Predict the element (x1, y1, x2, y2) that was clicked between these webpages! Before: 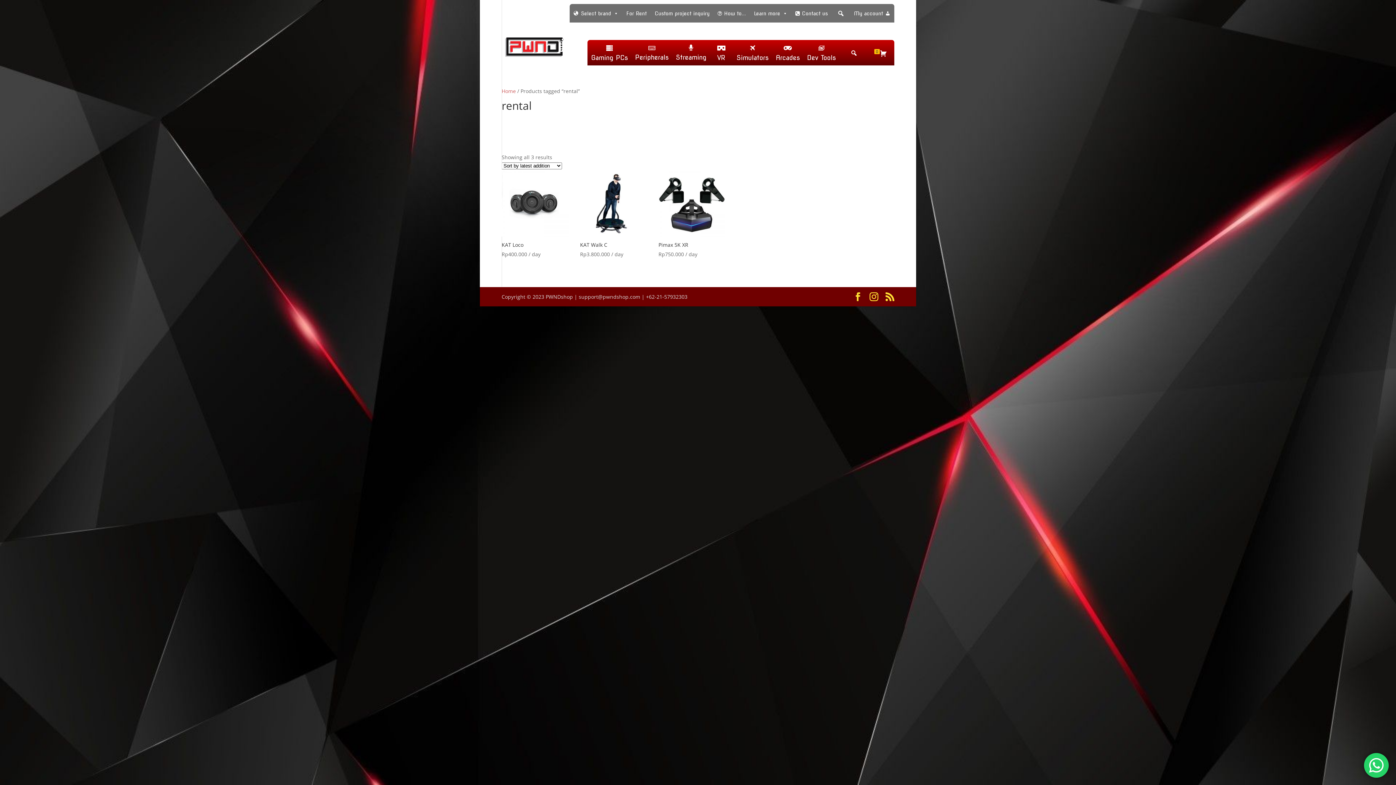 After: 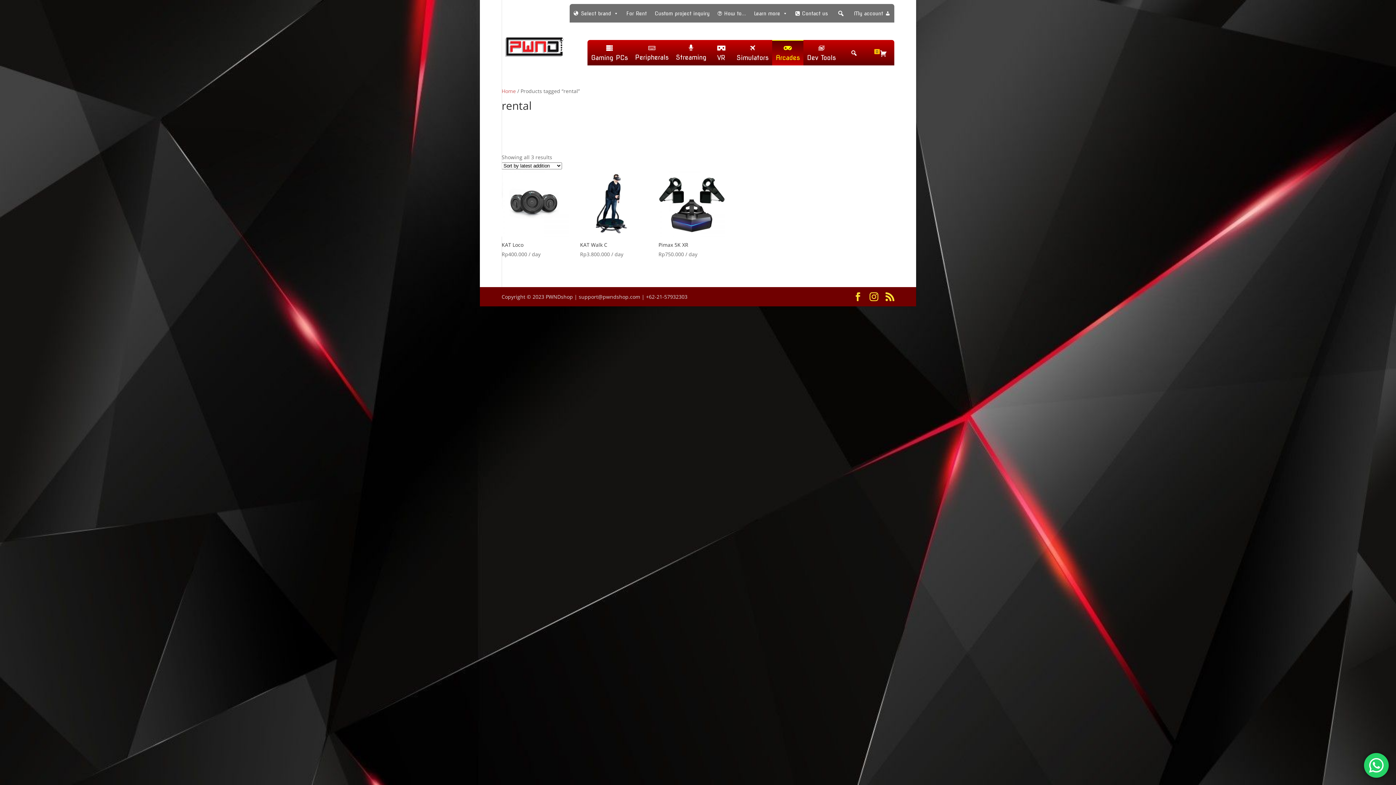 Action: bbox: (772, 39, 803, 65) label: Arcades